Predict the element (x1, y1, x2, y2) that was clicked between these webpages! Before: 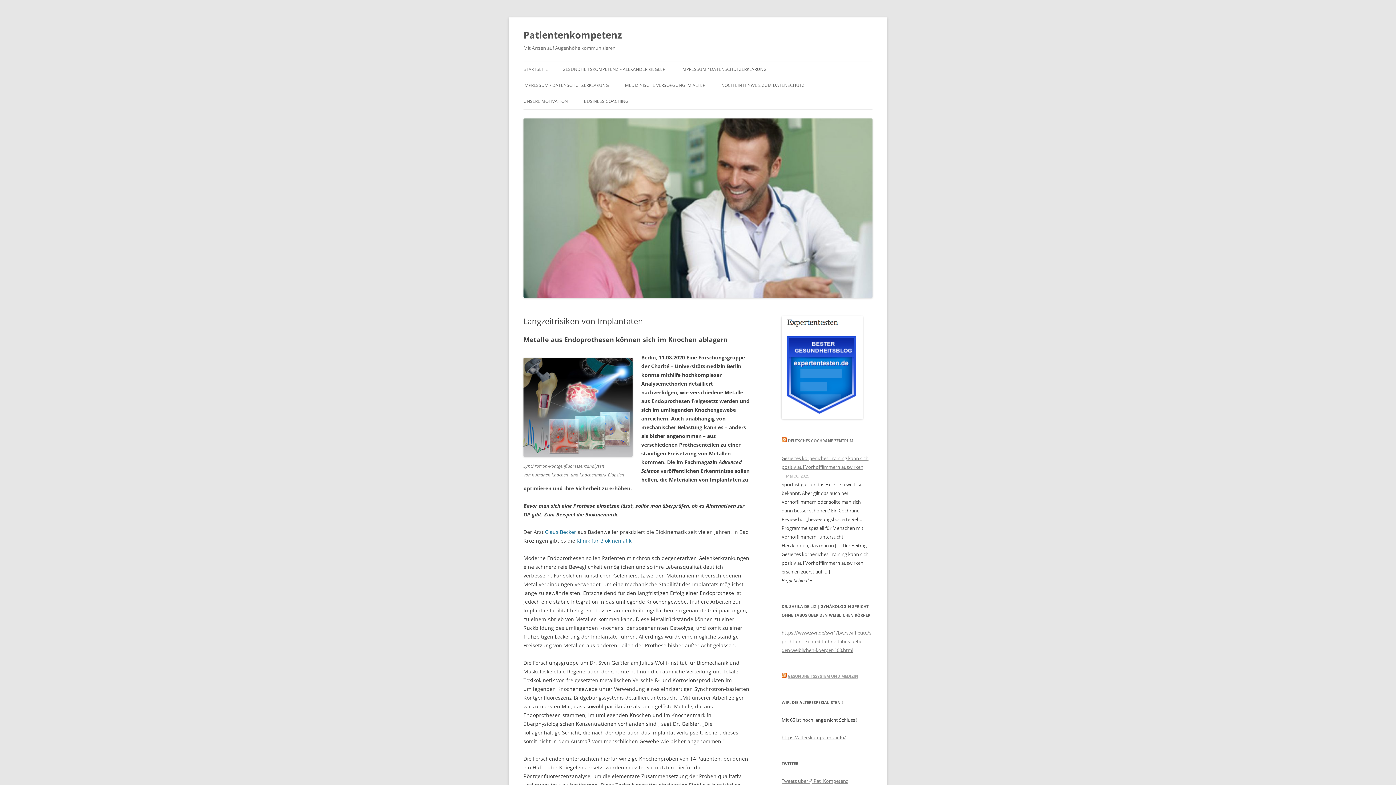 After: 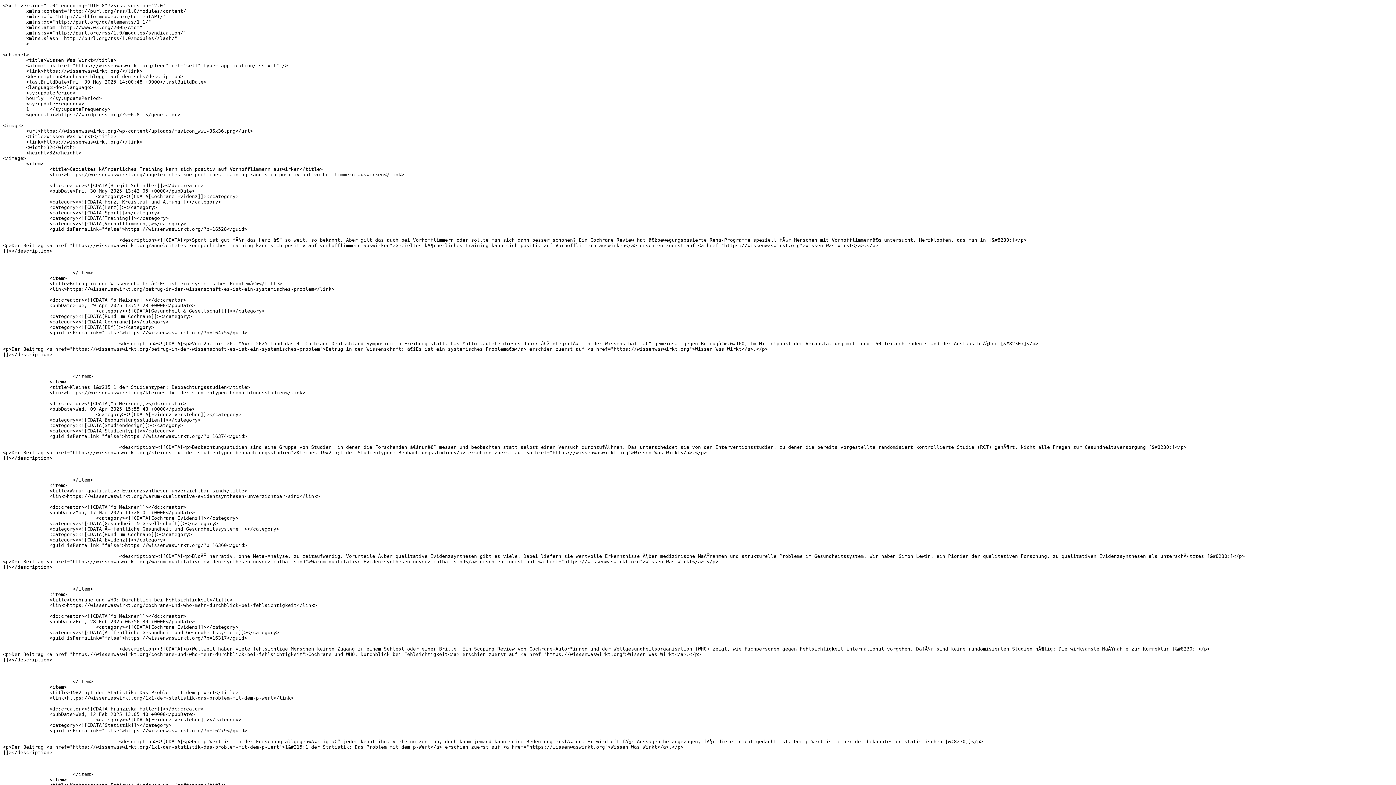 Action: bbox: (781, 438, 786, 443)